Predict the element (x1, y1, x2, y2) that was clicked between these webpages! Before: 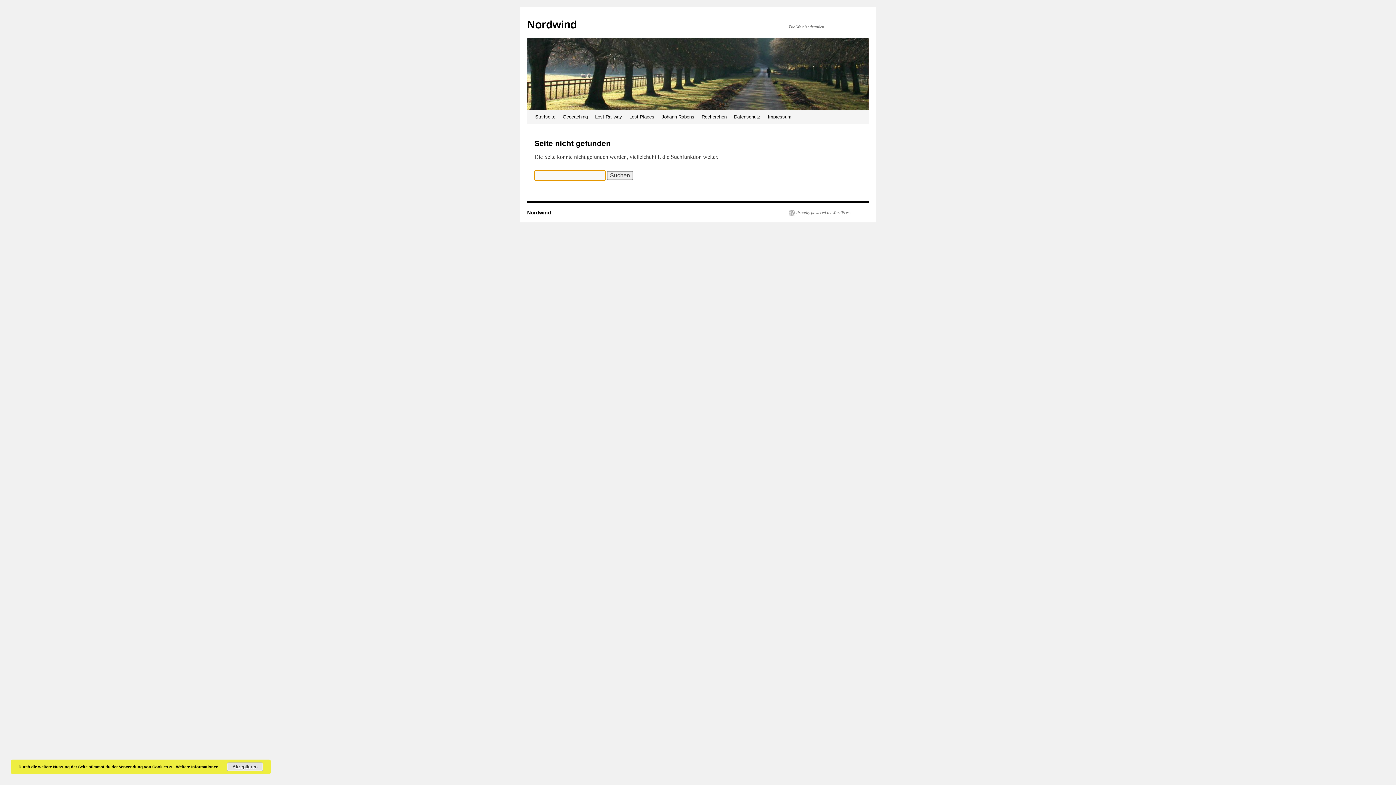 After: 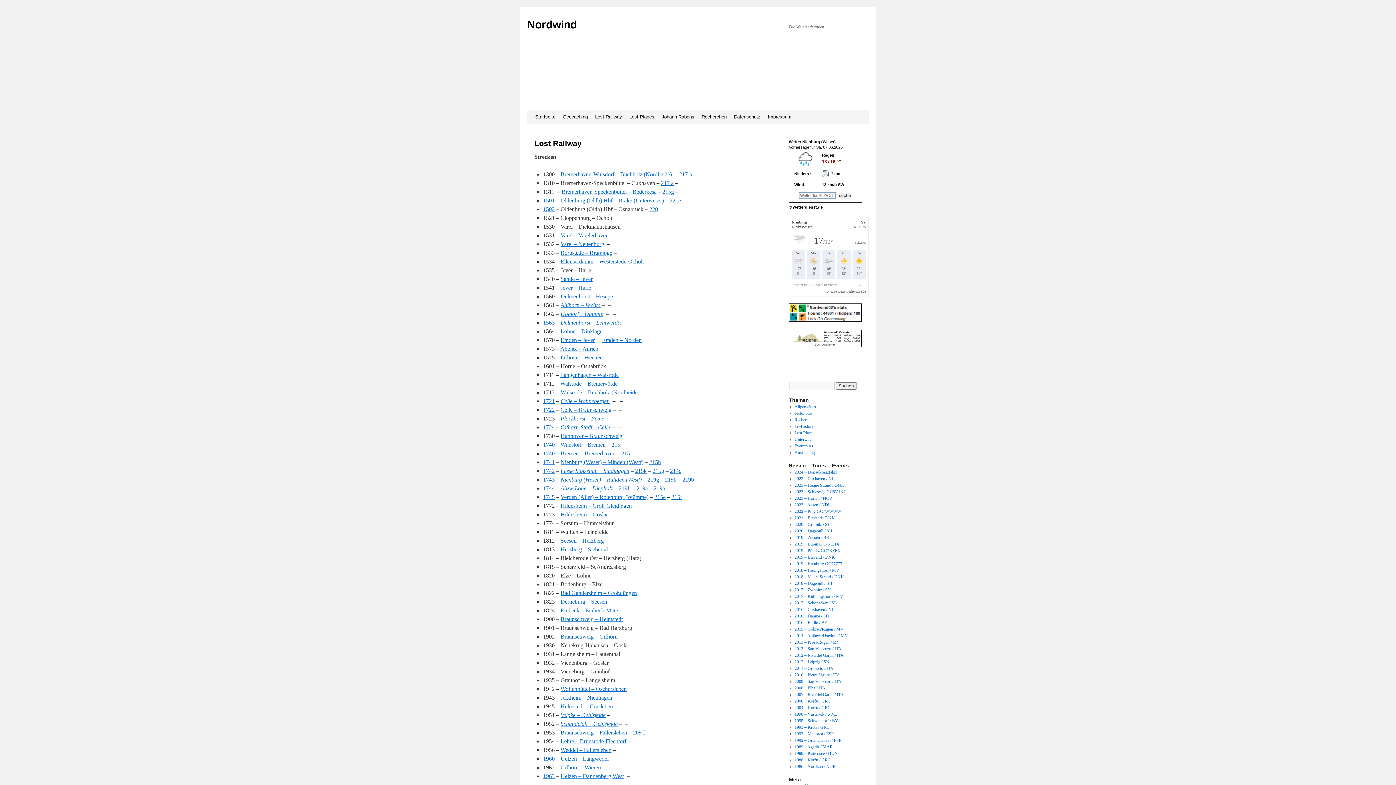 Action: bbox: (591, 110, 625, 124) label: Lost Railway